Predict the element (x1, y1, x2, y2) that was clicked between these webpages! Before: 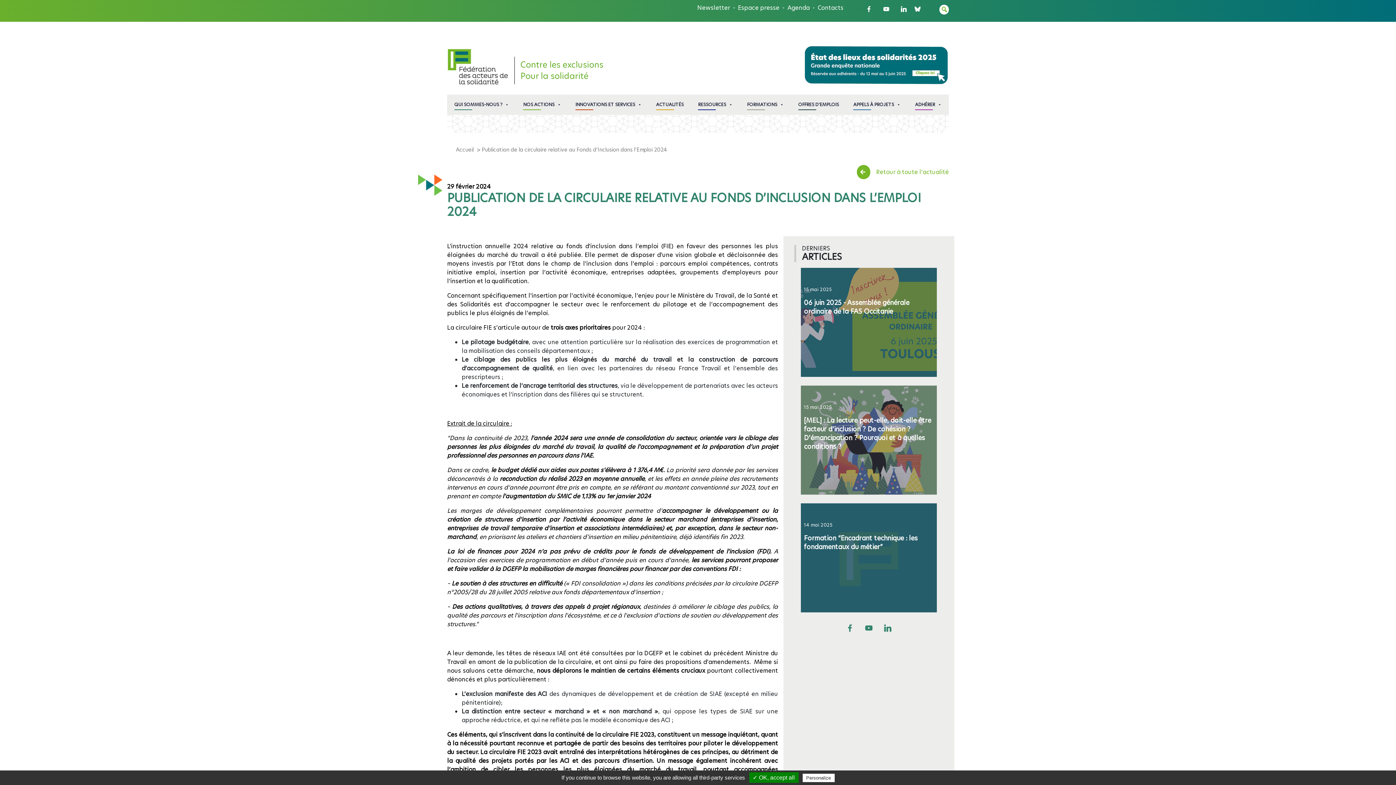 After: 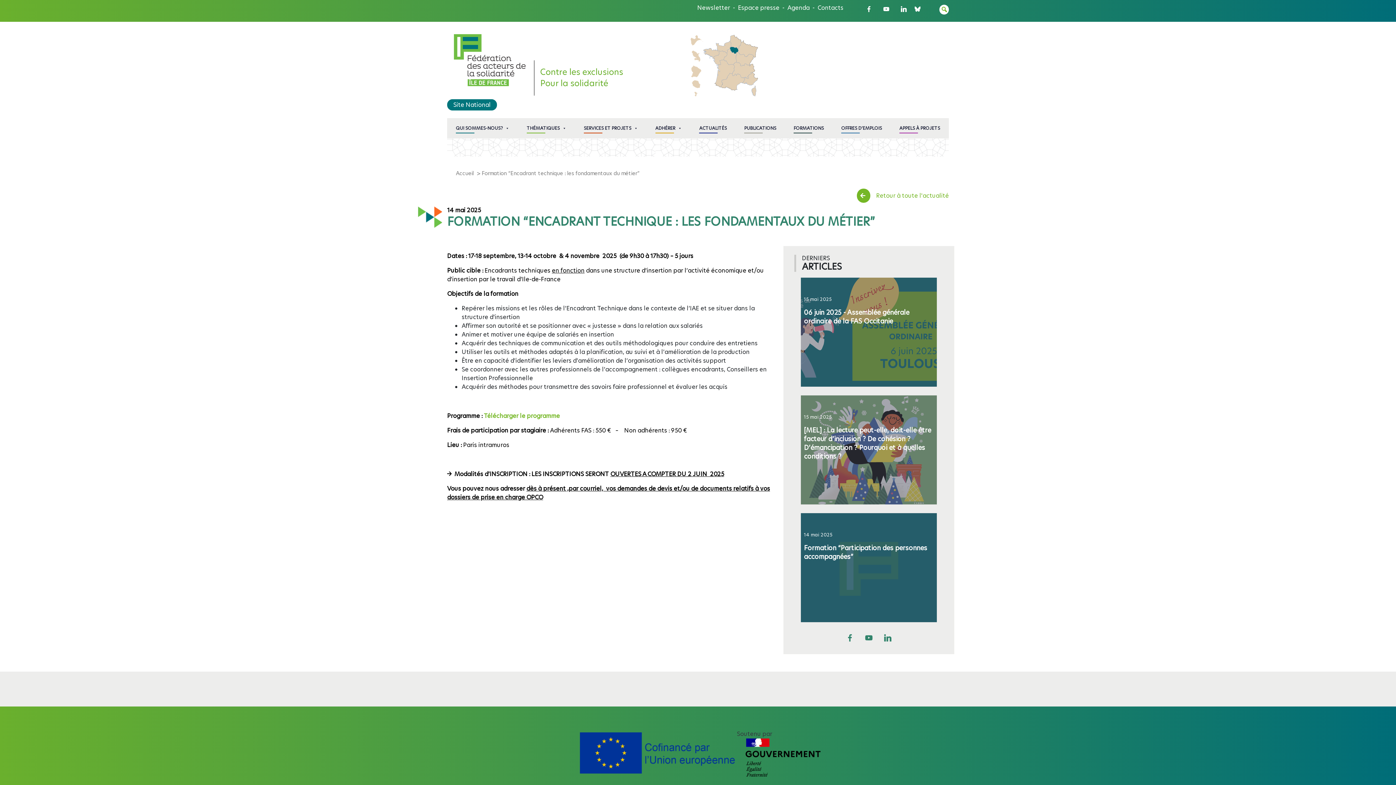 Action: label: 14 mai 2025

Formation “Encadrant technique : les fondamentaux du métier” bbox: (801, 503, 936, 612)